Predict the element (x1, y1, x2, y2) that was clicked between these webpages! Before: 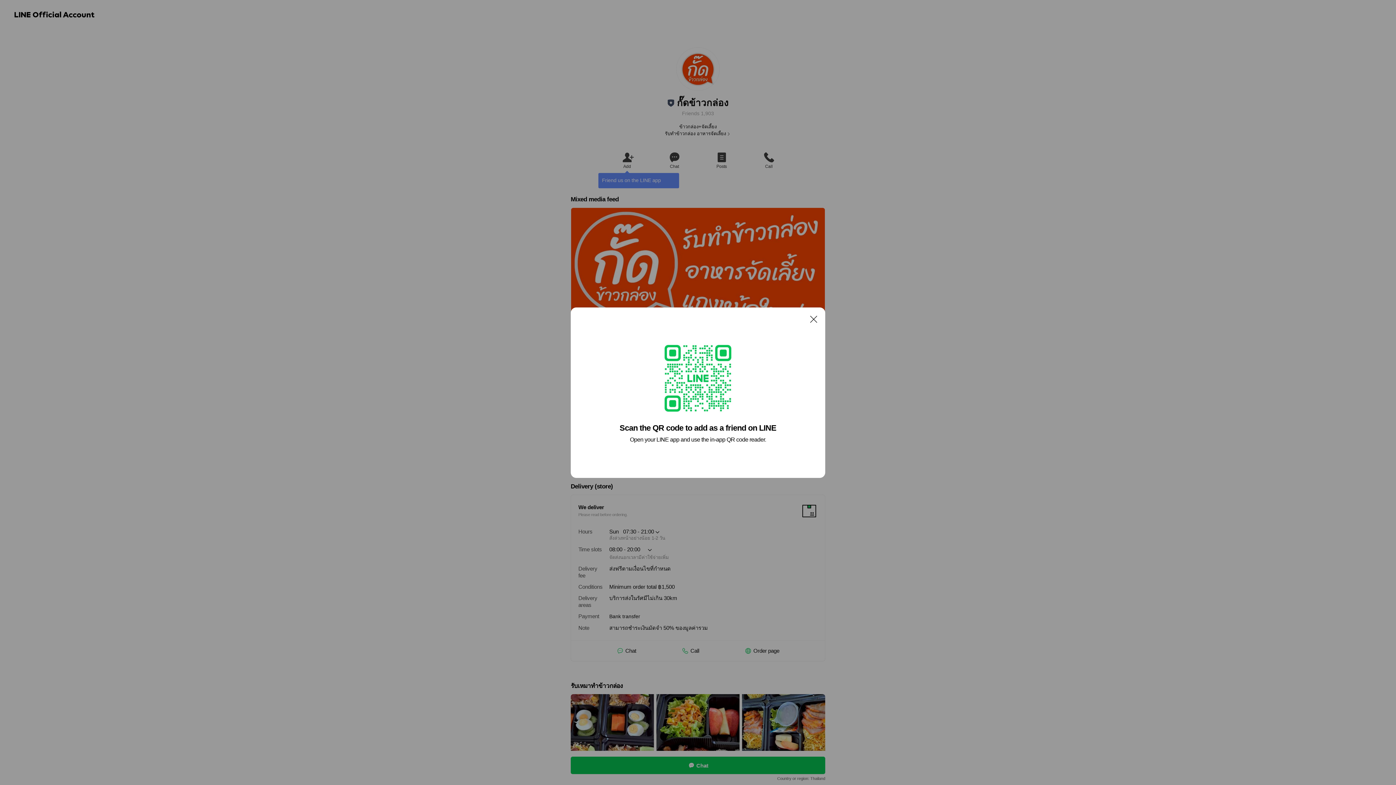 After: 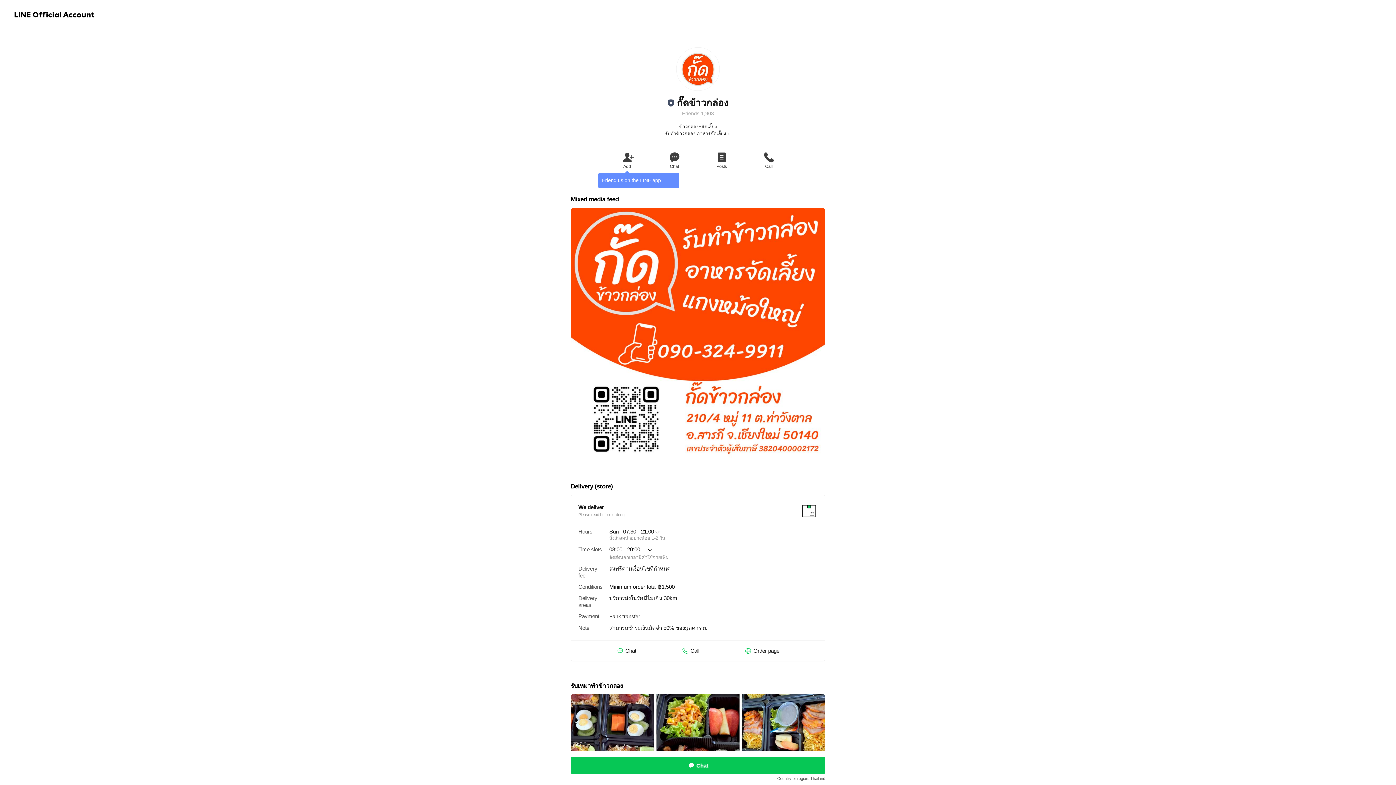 Action: bbox: (806, 311, 821, 326) label: Close